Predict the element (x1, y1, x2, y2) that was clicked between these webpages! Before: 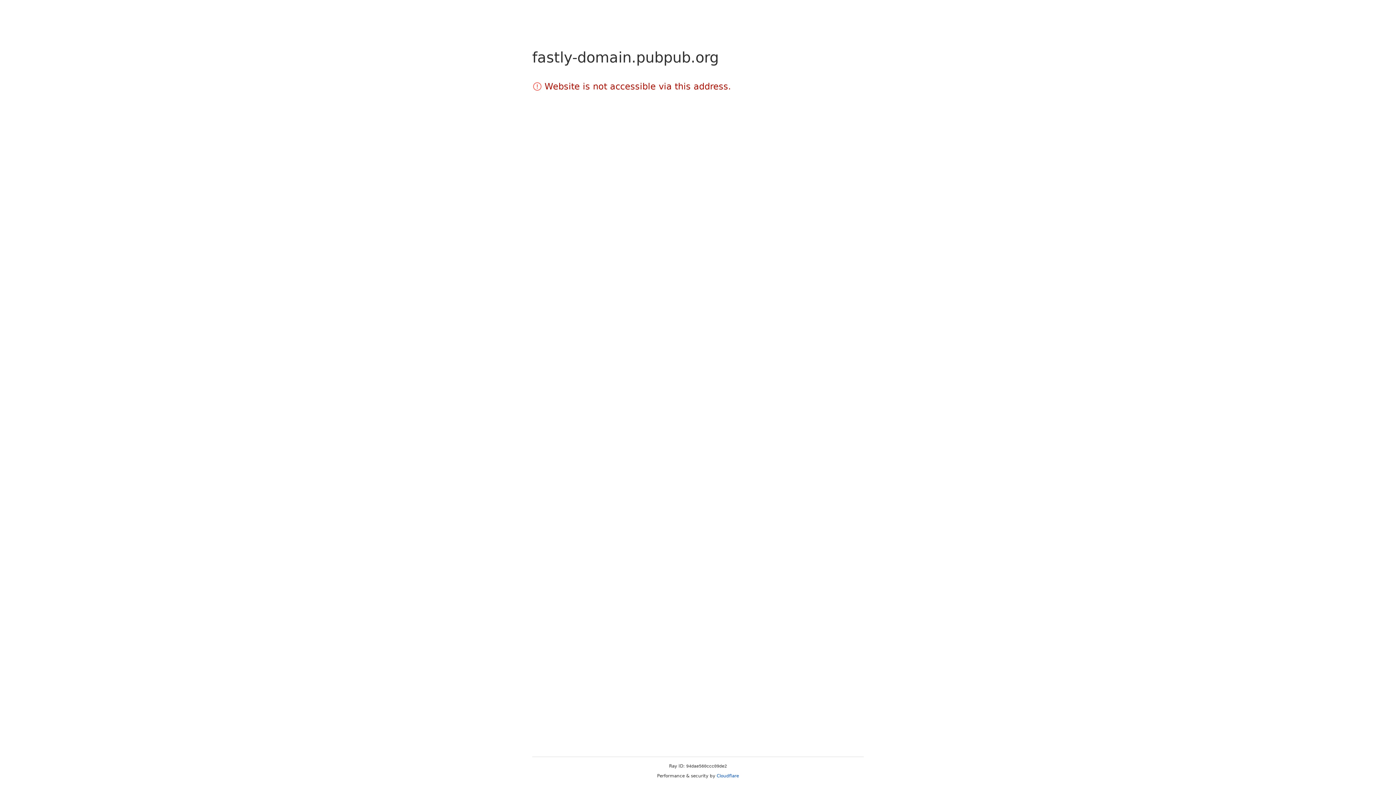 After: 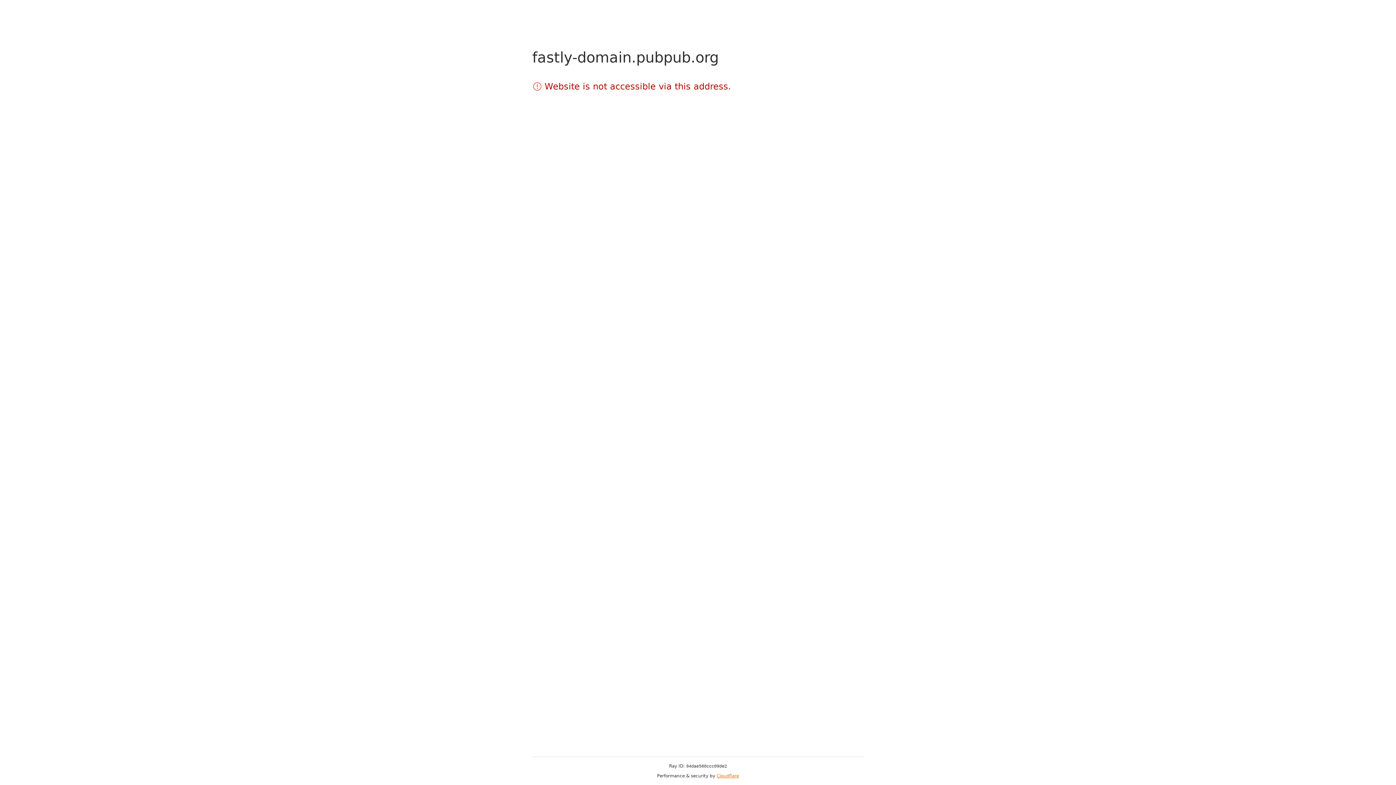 Action: label: Cloudflare bbox: (716, 773, 739, 778)